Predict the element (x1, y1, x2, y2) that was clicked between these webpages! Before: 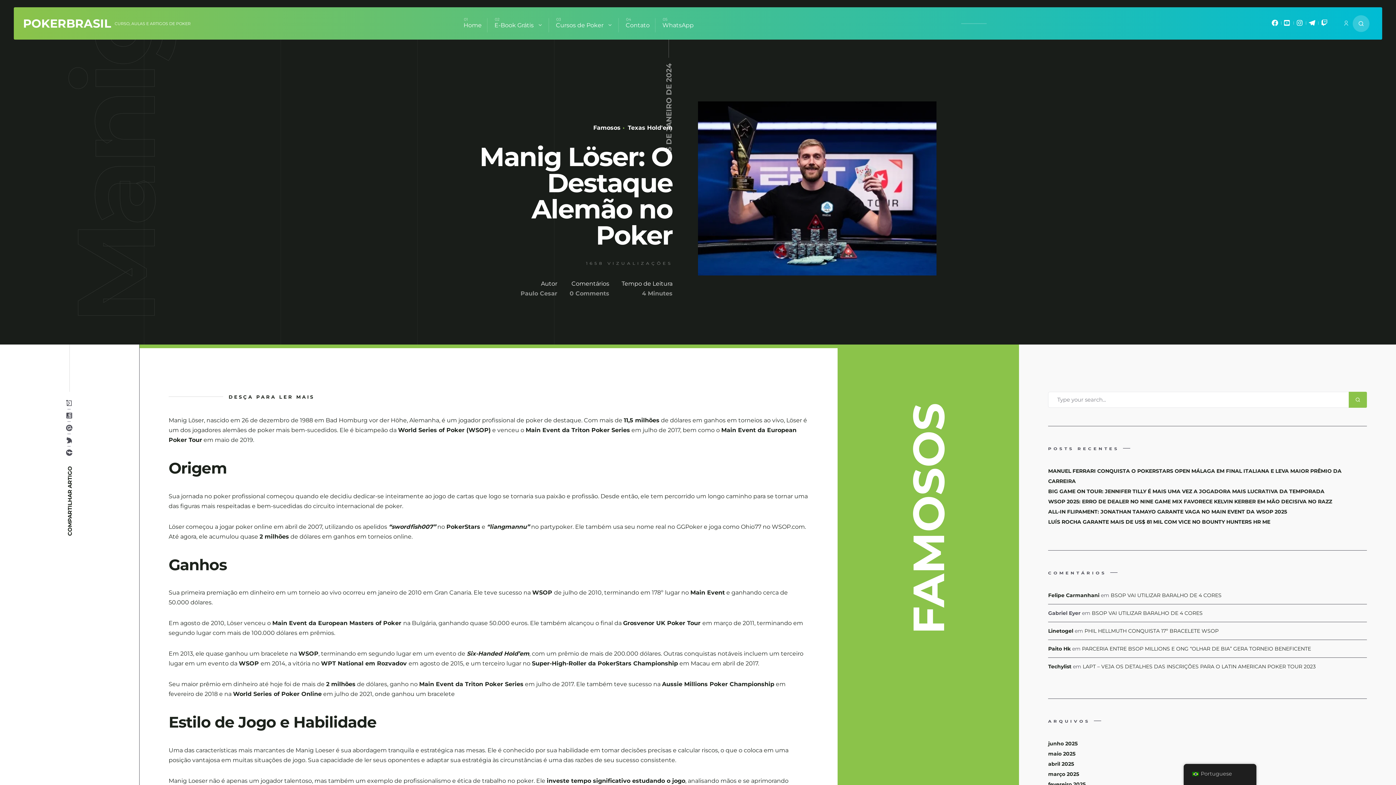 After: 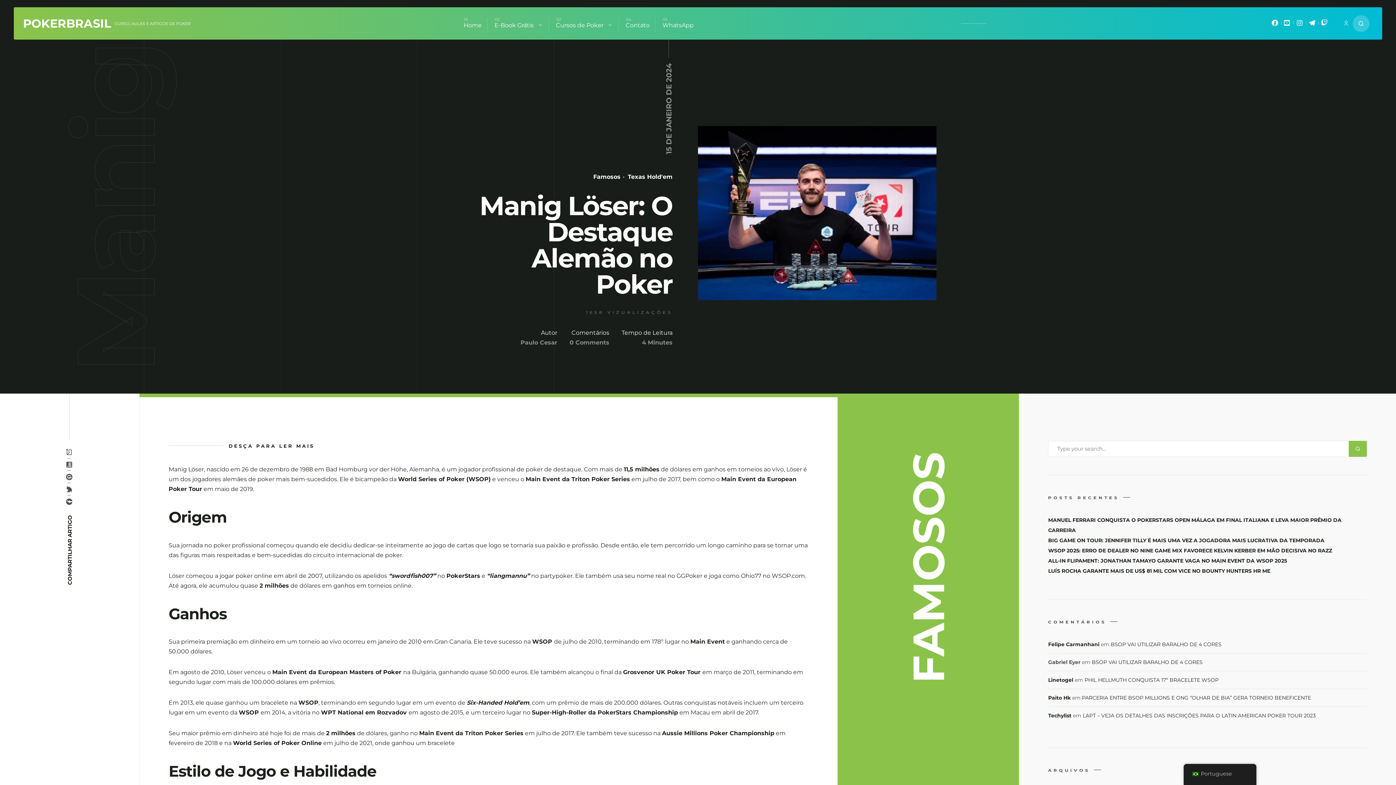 Action: label: mixano_instagram bbox: (1294, 19, 1305, 29)